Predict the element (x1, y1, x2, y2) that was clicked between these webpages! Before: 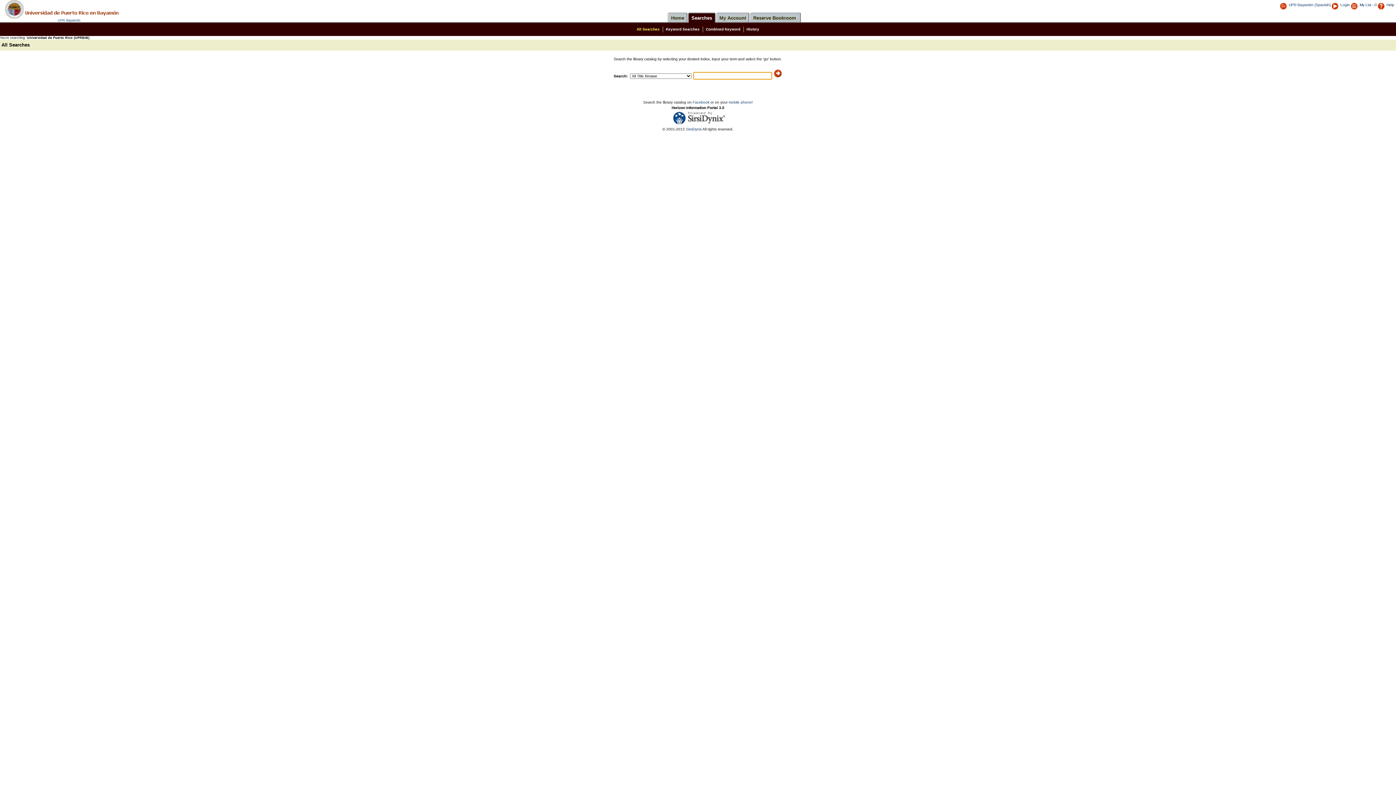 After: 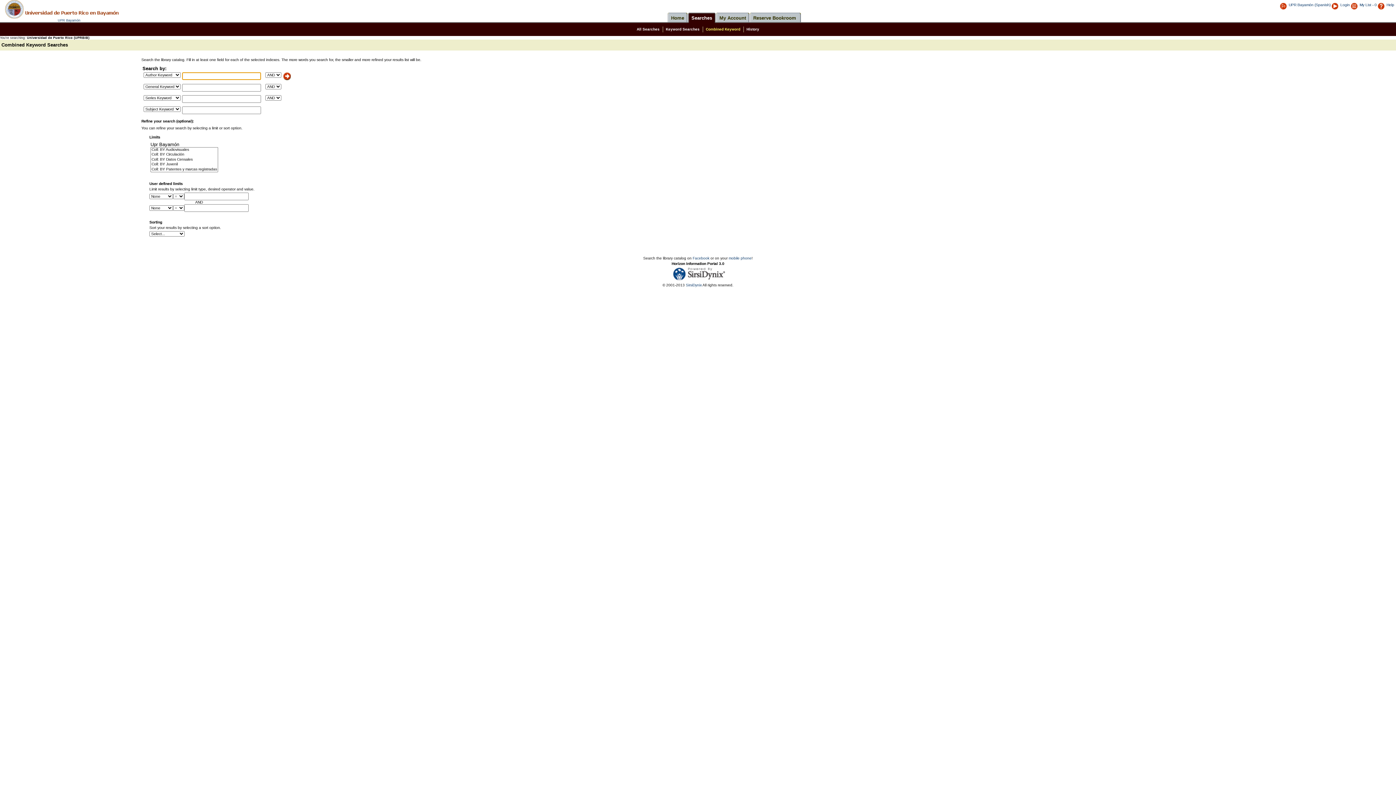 Action: label: Combined Keyword bbox: (706, 27, 740, 31)